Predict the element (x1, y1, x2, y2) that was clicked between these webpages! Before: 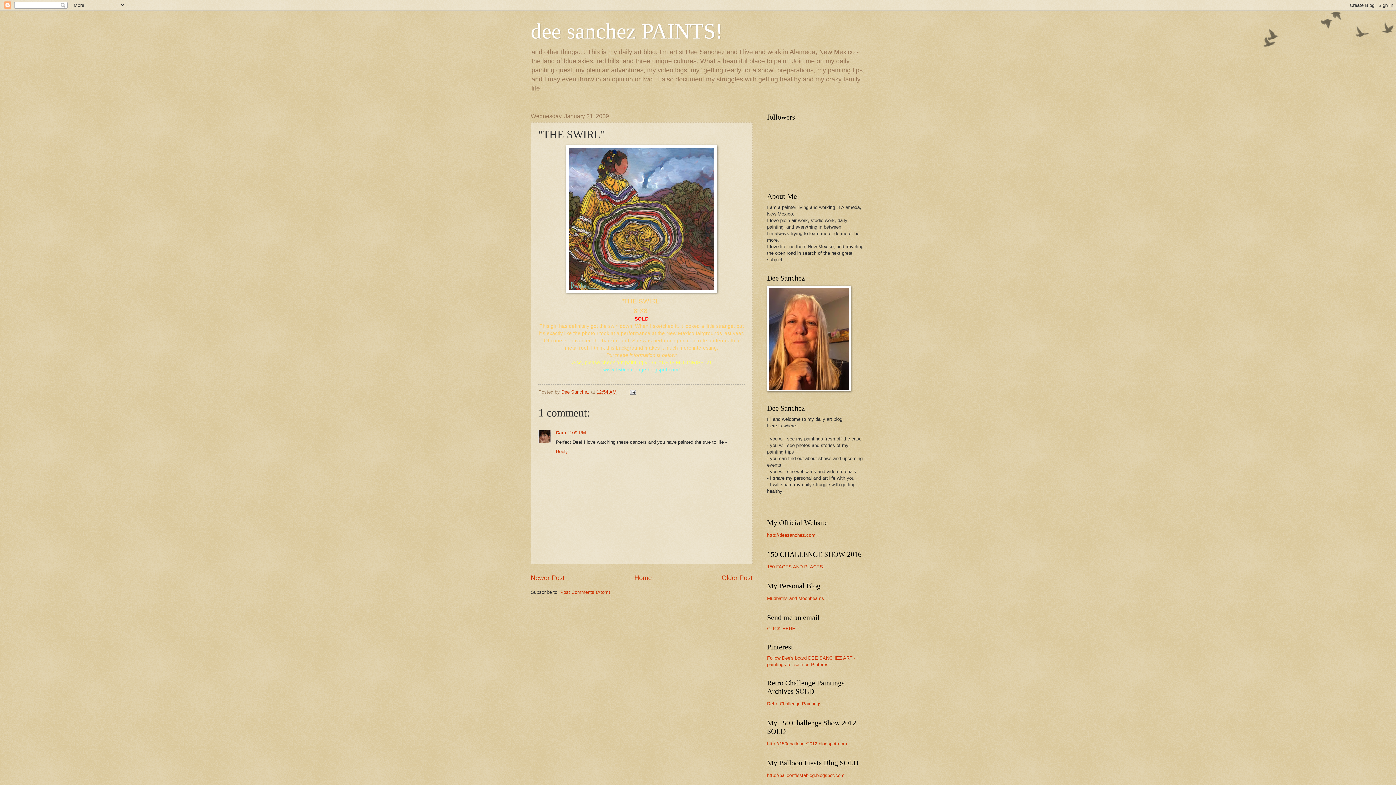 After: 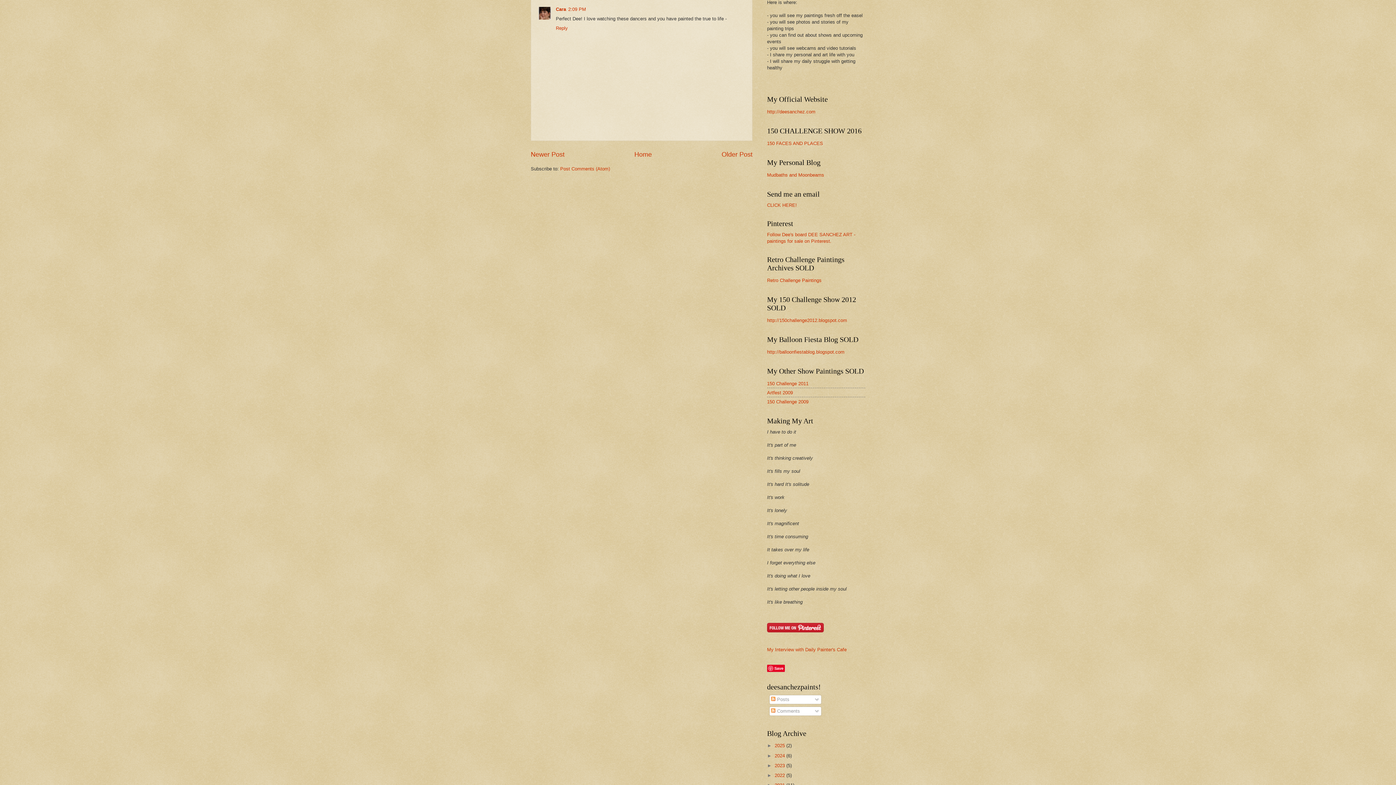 Action: bbox: (568, 430, 586, 435) label: 2:09 PM